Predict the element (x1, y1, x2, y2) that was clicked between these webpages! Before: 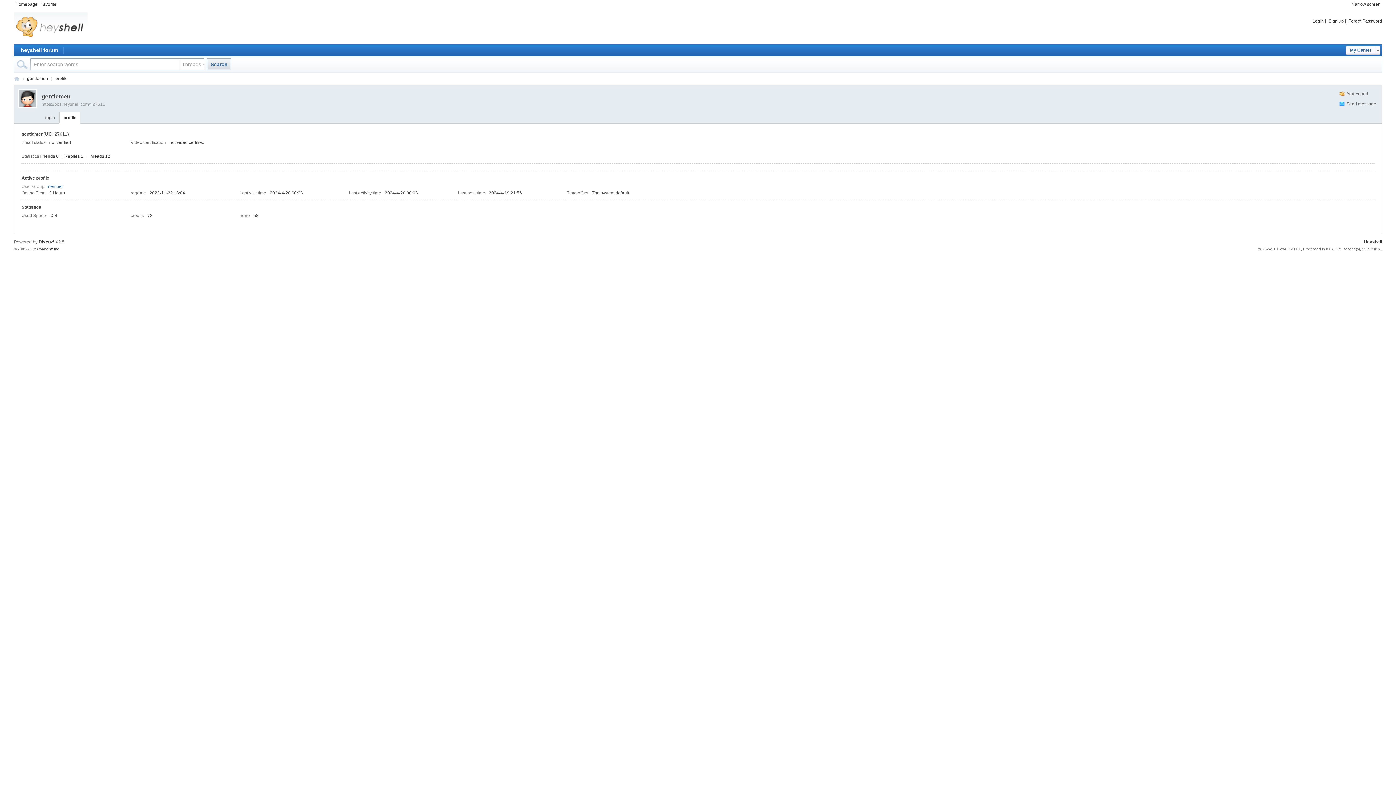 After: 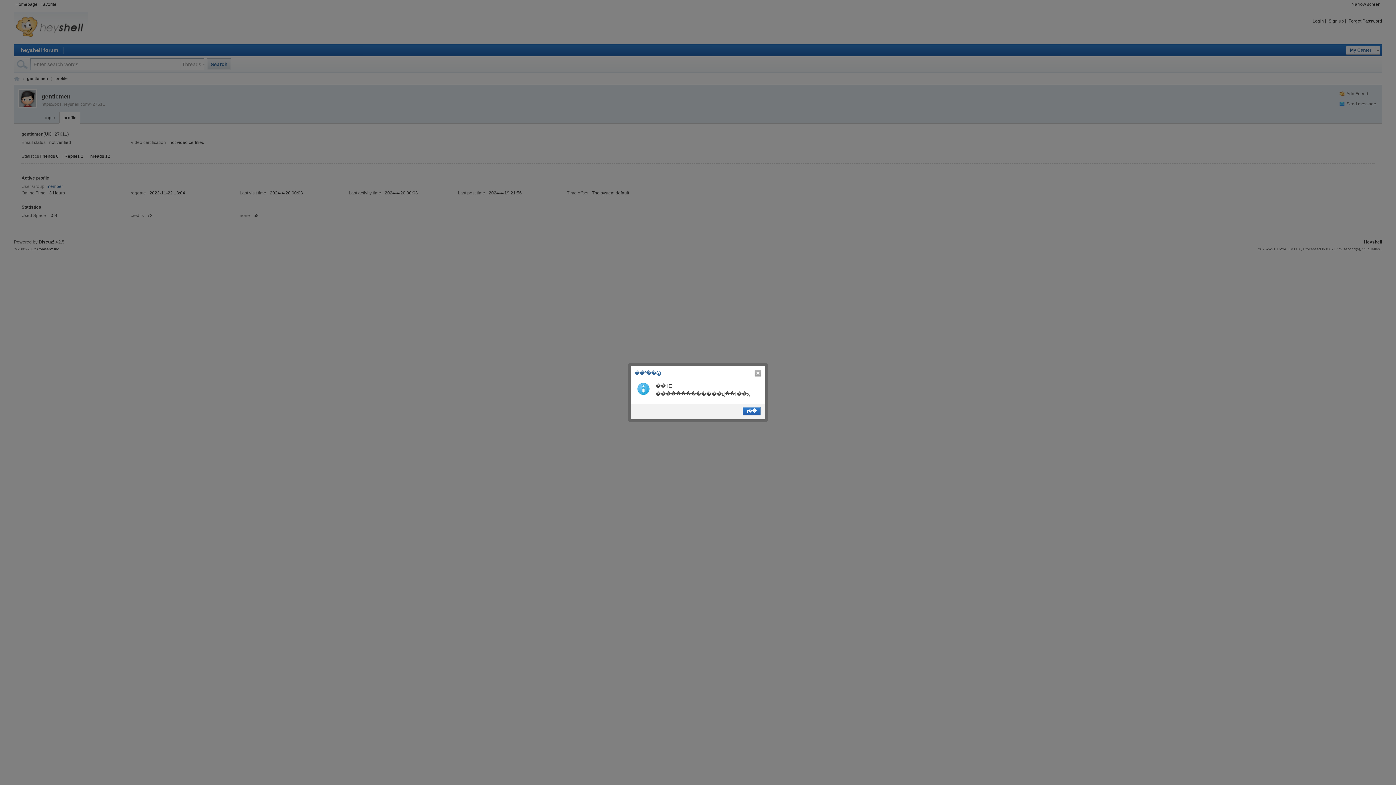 Action: label: Homepage bbox: (13, 0, 39, 8)